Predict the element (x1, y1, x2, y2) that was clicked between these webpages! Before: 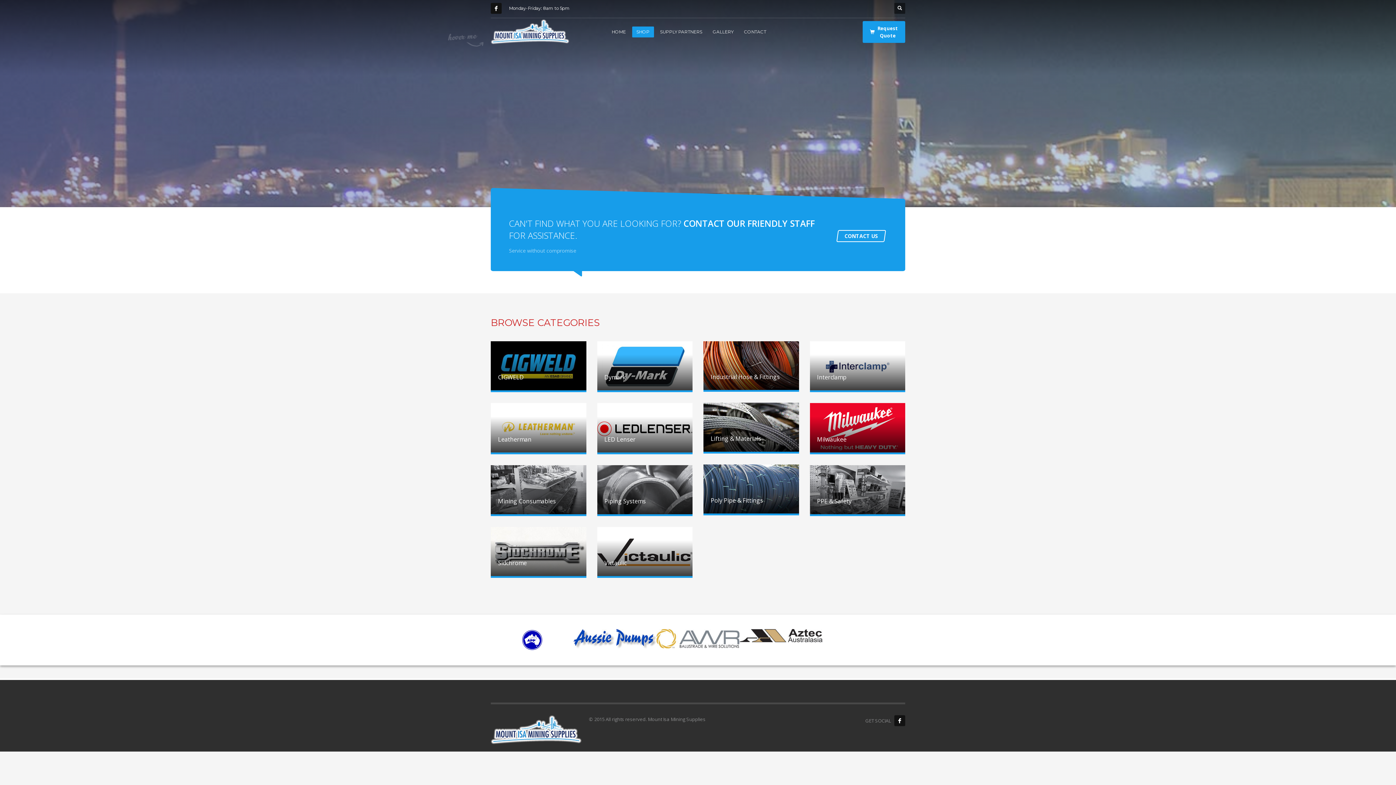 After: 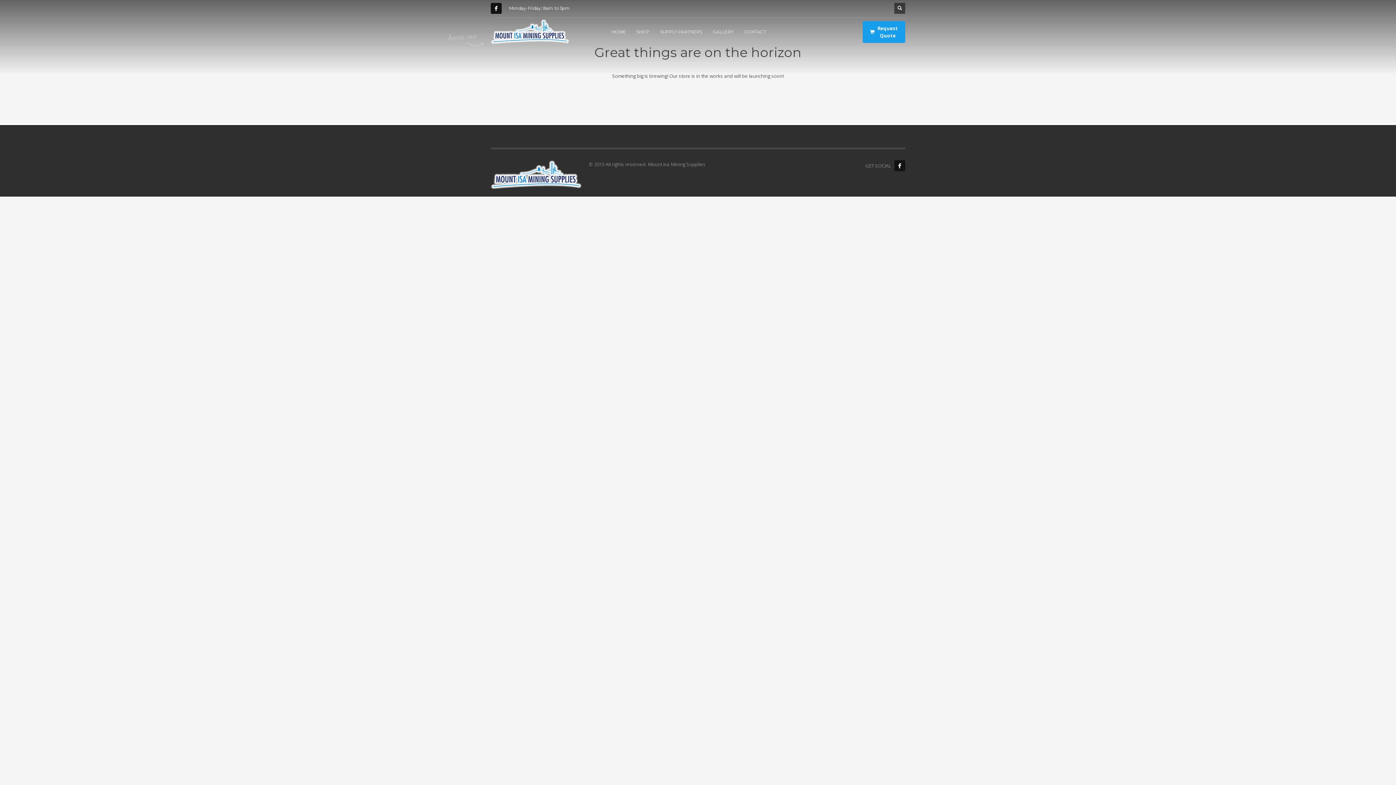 Action: label: LED Lenser bbox: (597, 403, 692, 454)